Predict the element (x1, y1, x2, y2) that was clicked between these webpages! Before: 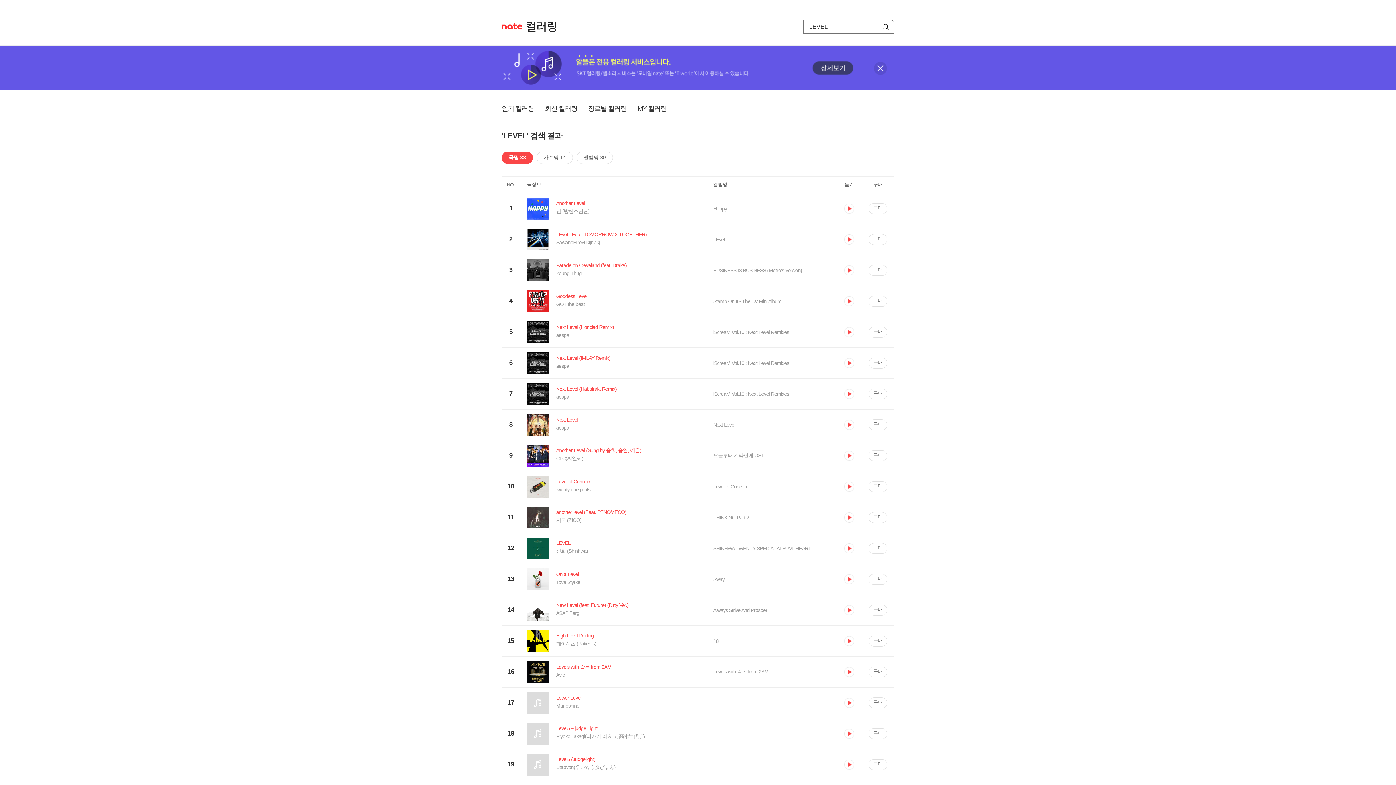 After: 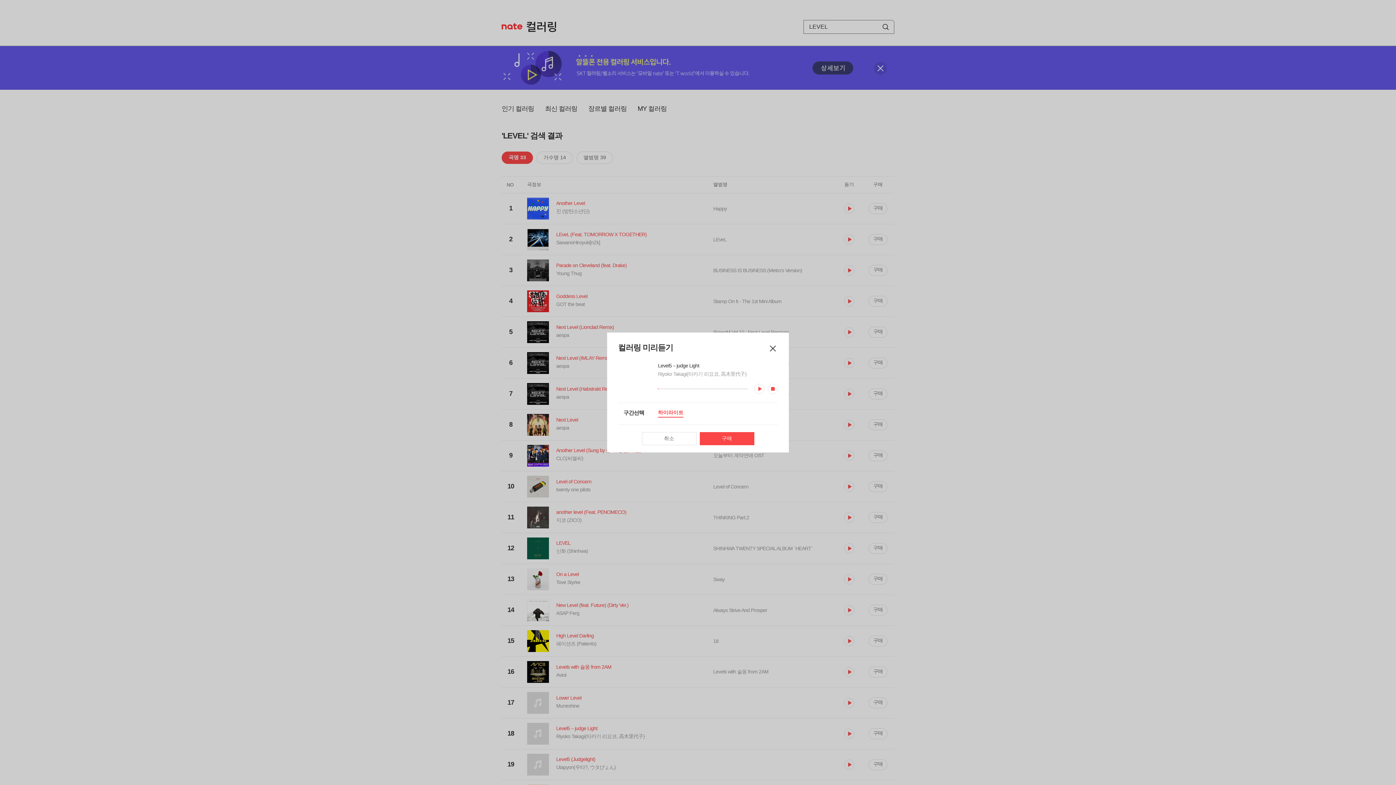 Action: bbox: (844, 729, 854, 739) label: 듣기